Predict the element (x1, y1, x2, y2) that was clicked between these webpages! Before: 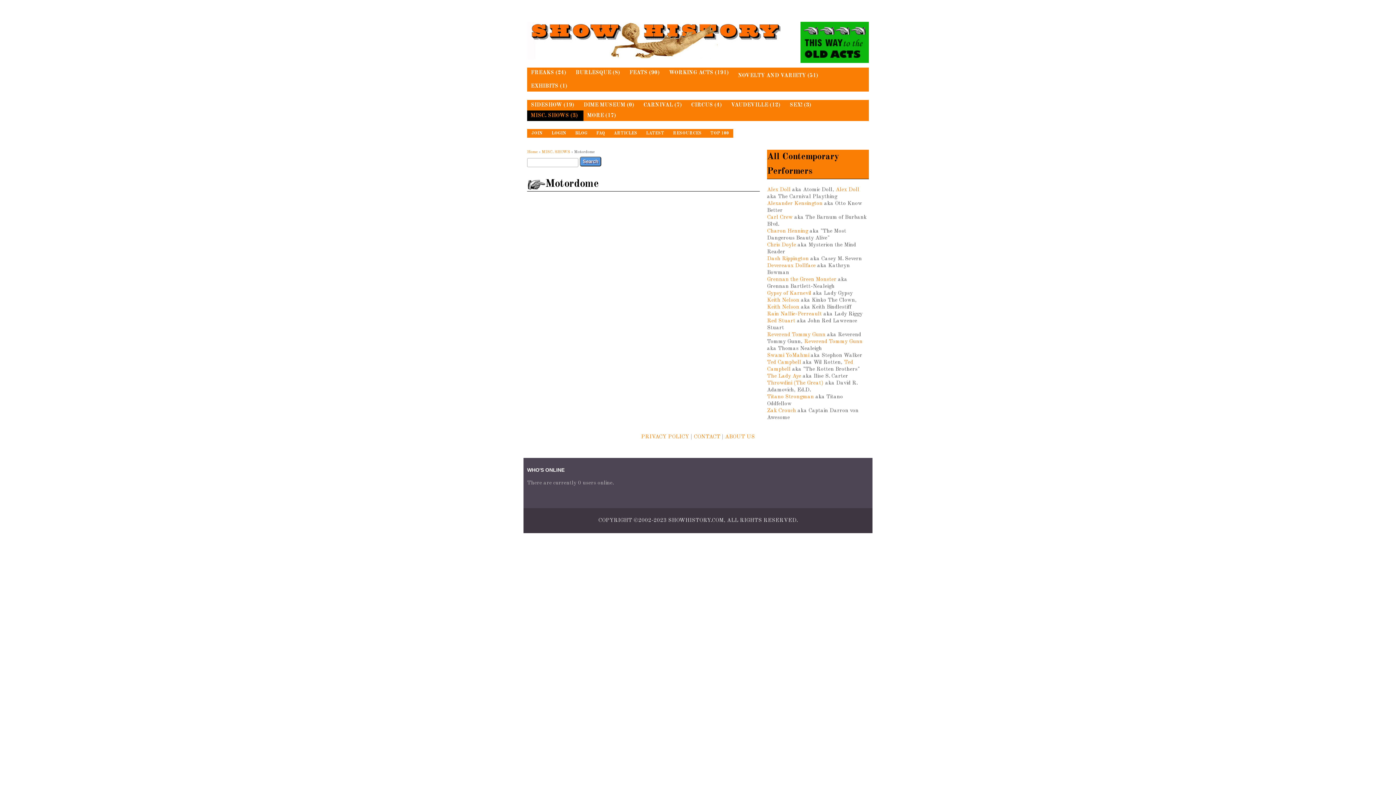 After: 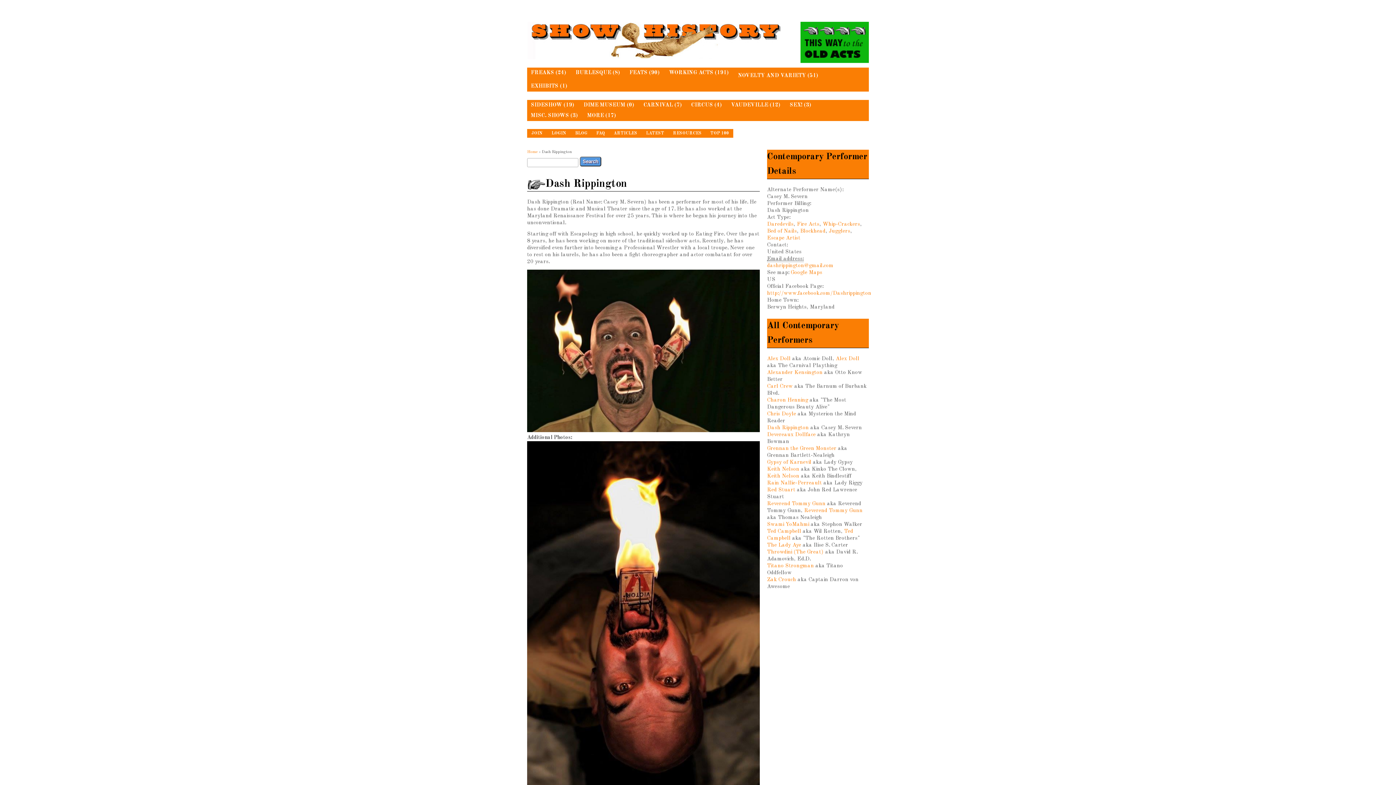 Action: bbox: (767, 256, 809, 261) label: Dash Rippington